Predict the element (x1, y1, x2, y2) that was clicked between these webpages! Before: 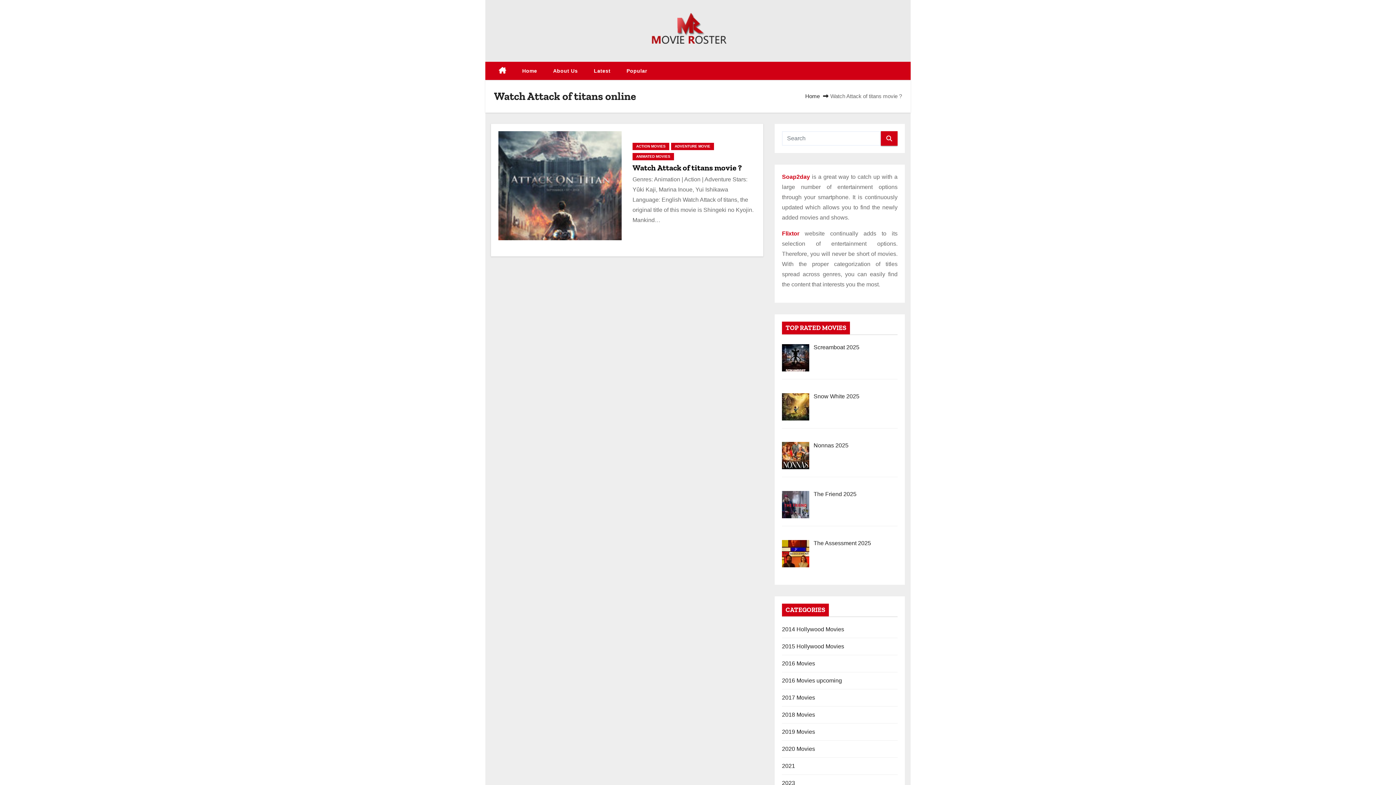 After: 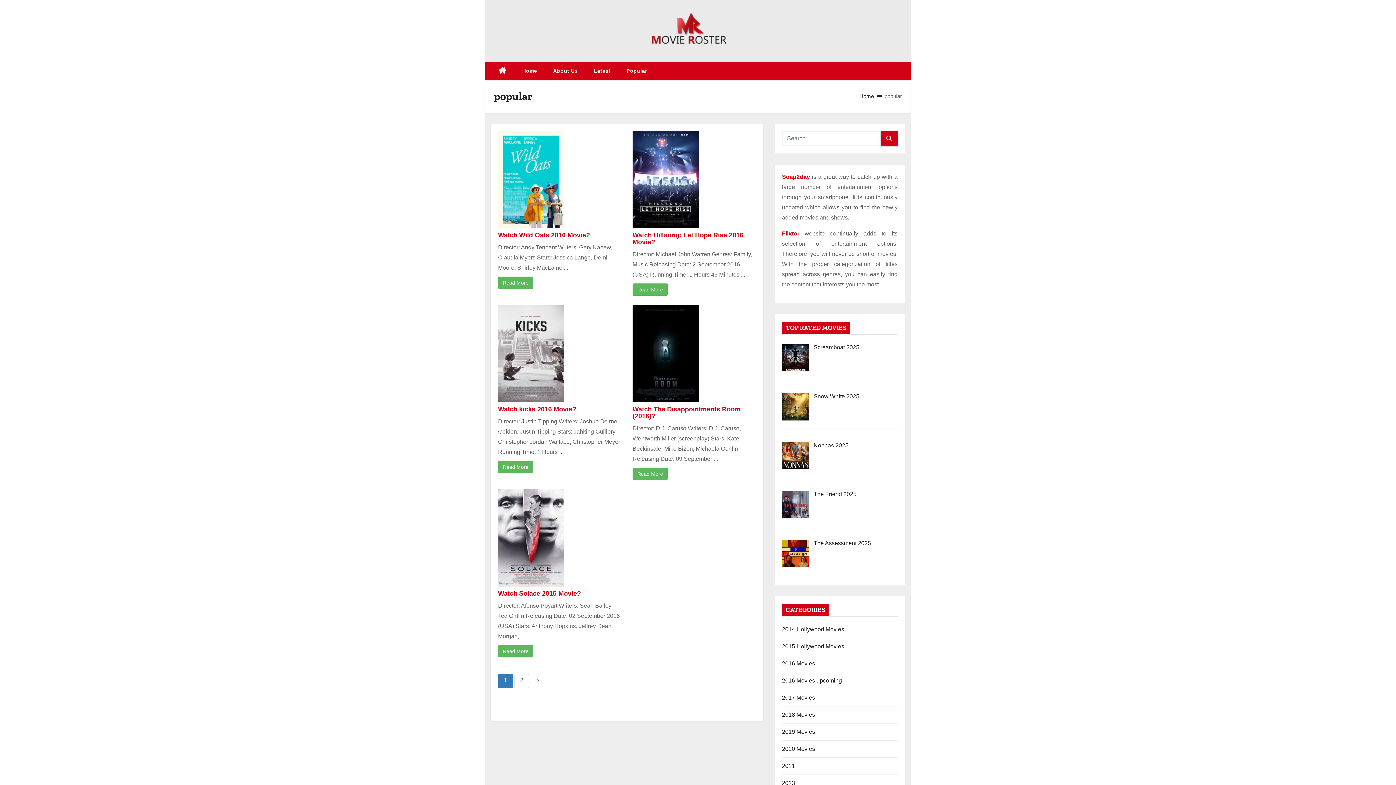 Action: bbox: (618, 61, 655, 80) label: Popular